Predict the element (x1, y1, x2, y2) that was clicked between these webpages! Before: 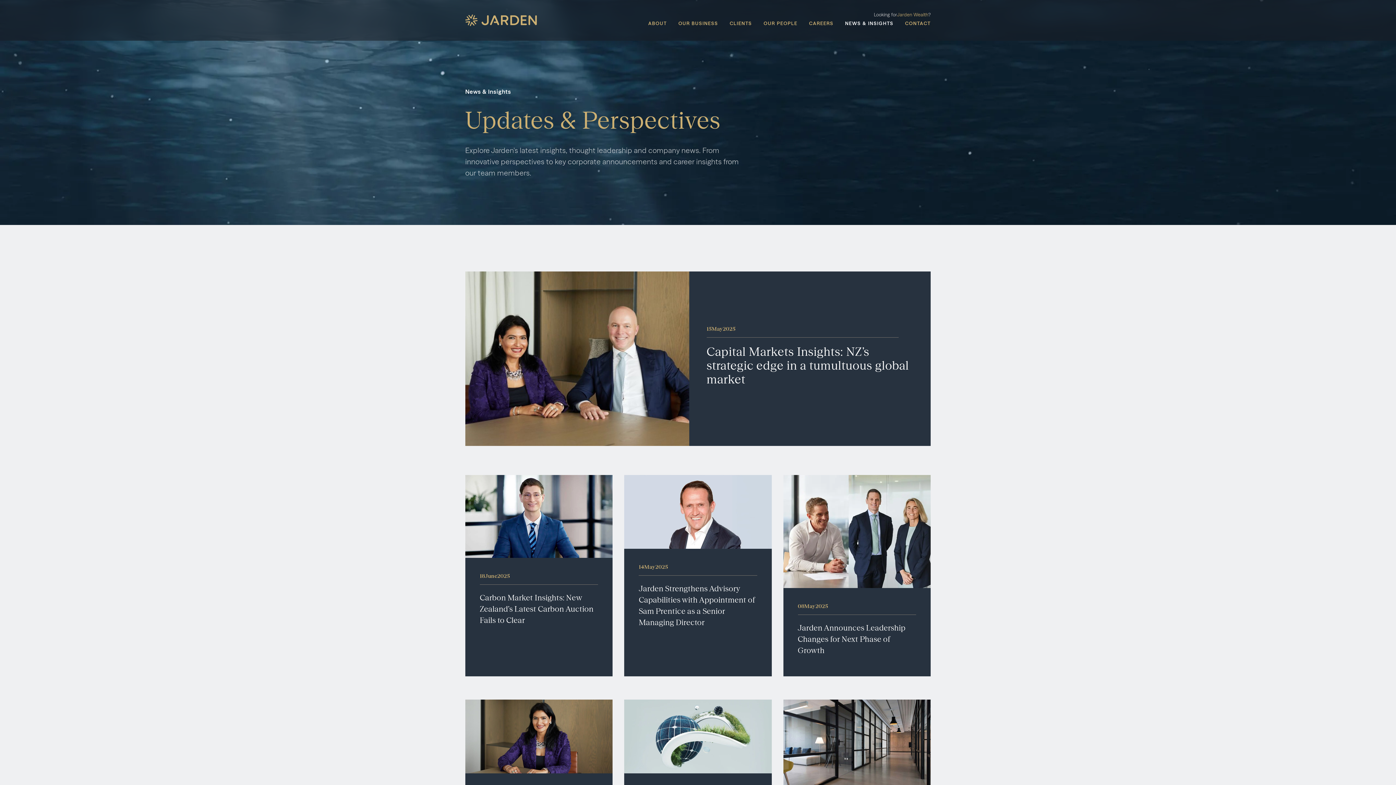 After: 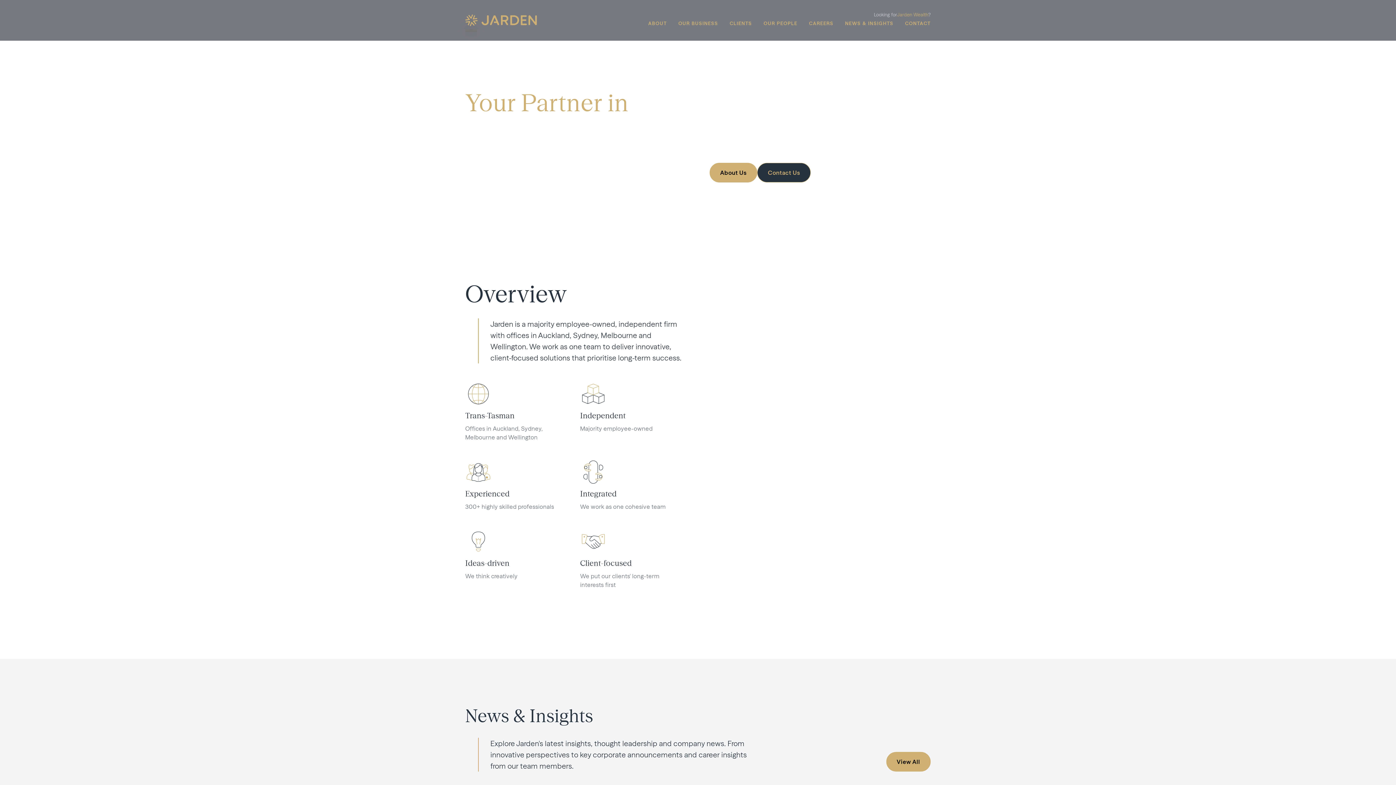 Action: label: home bbox: (465, 14, 537, 26)